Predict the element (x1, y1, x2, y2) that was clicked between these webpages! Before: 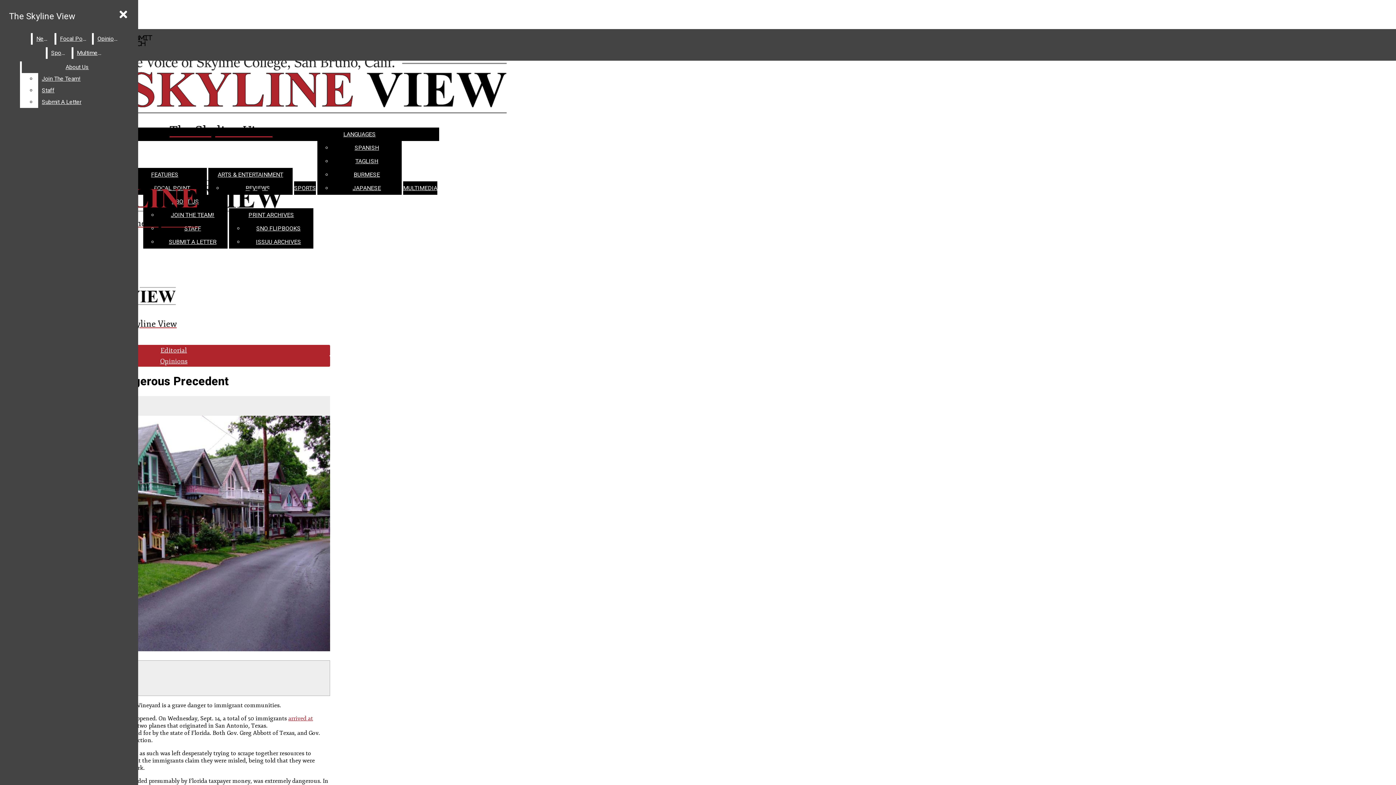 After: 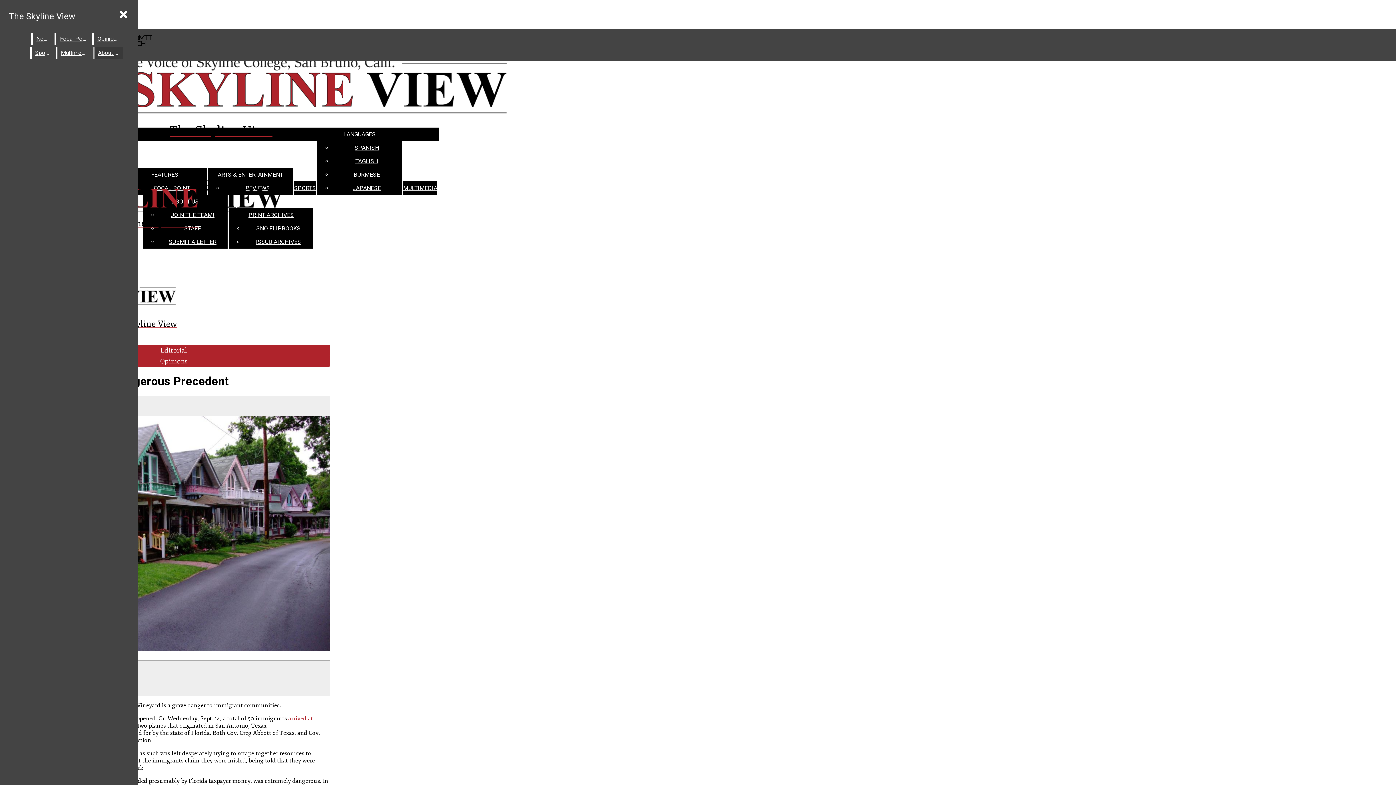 Action: bbox: (21, 61, 132, 73) label: About Us